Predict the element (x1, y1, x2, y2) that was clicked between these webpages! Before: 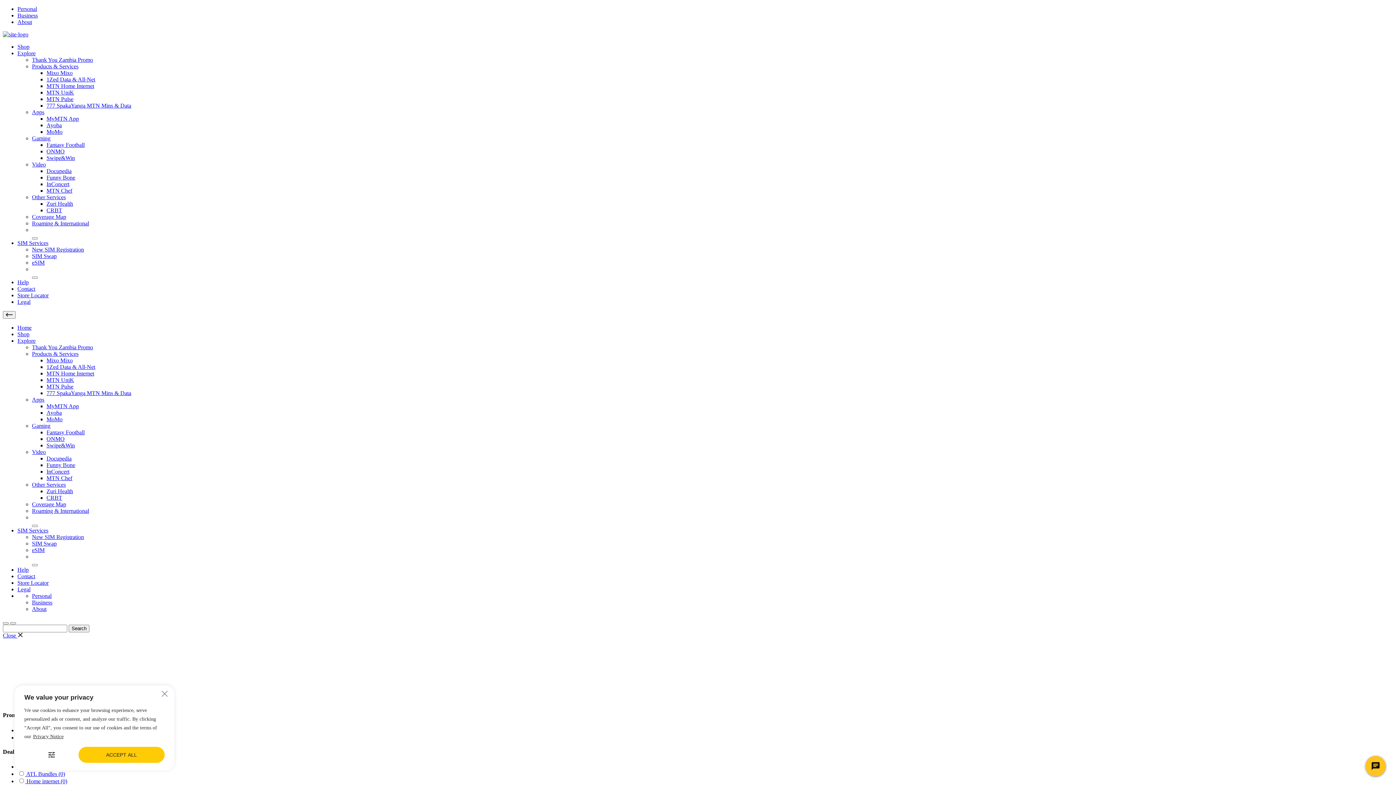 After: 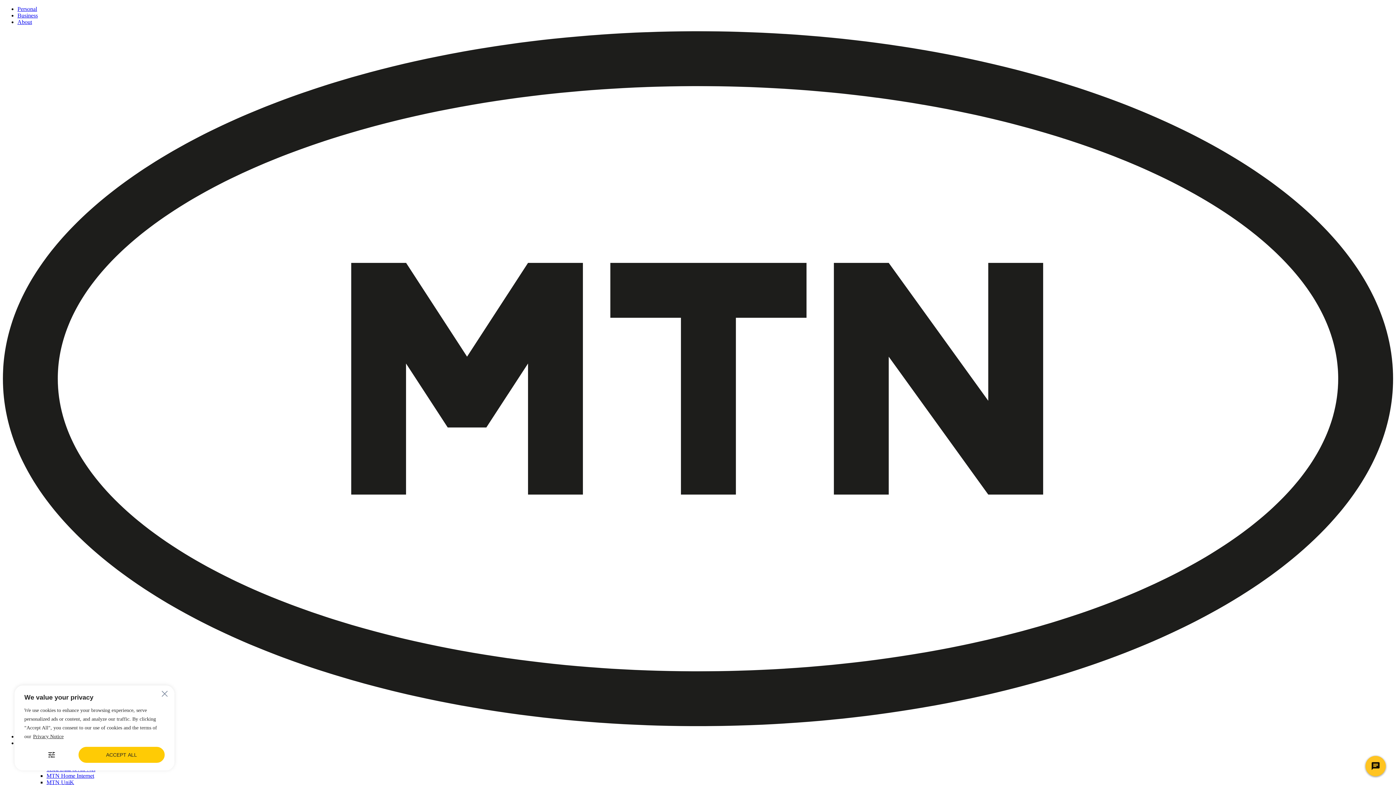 Action: label: Zuri Health bbox: (46, 200, 73, 206)